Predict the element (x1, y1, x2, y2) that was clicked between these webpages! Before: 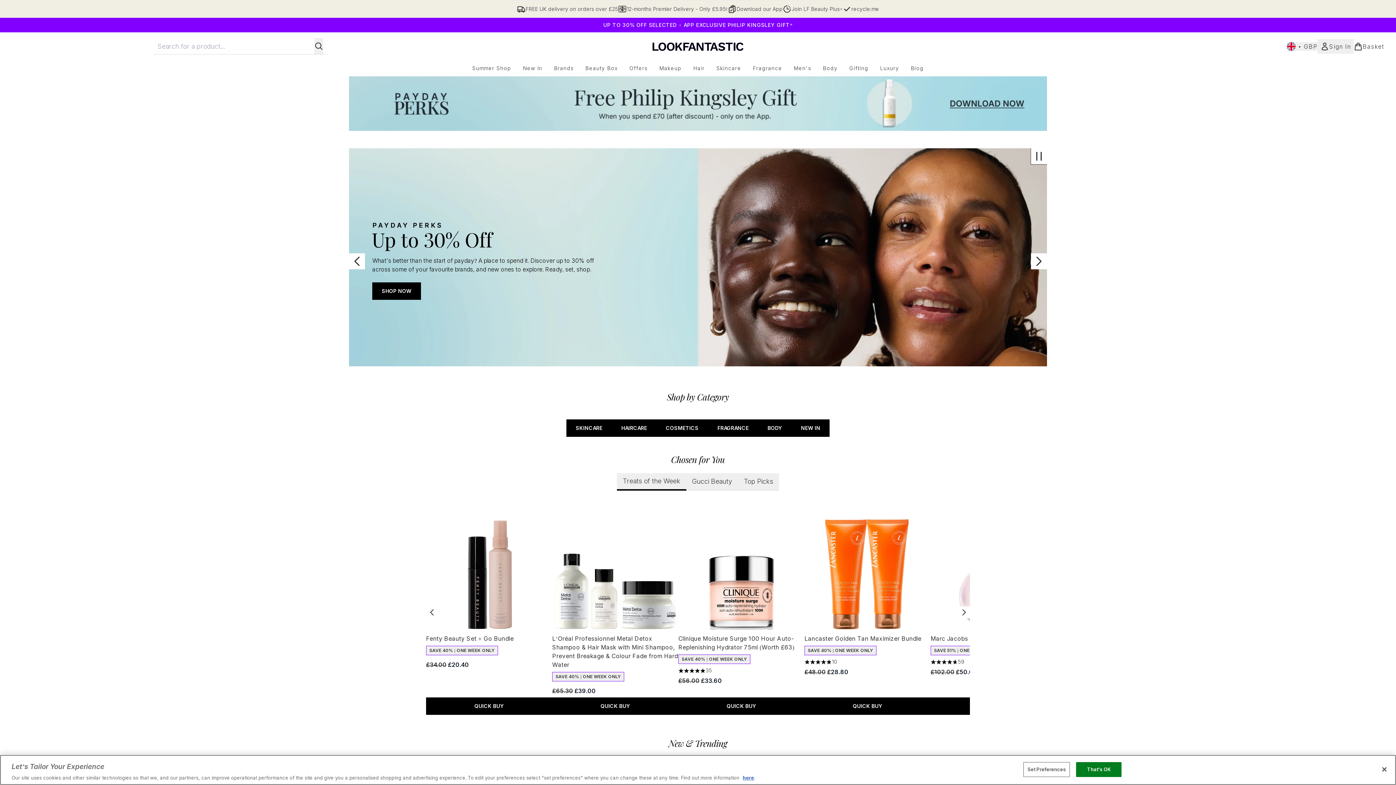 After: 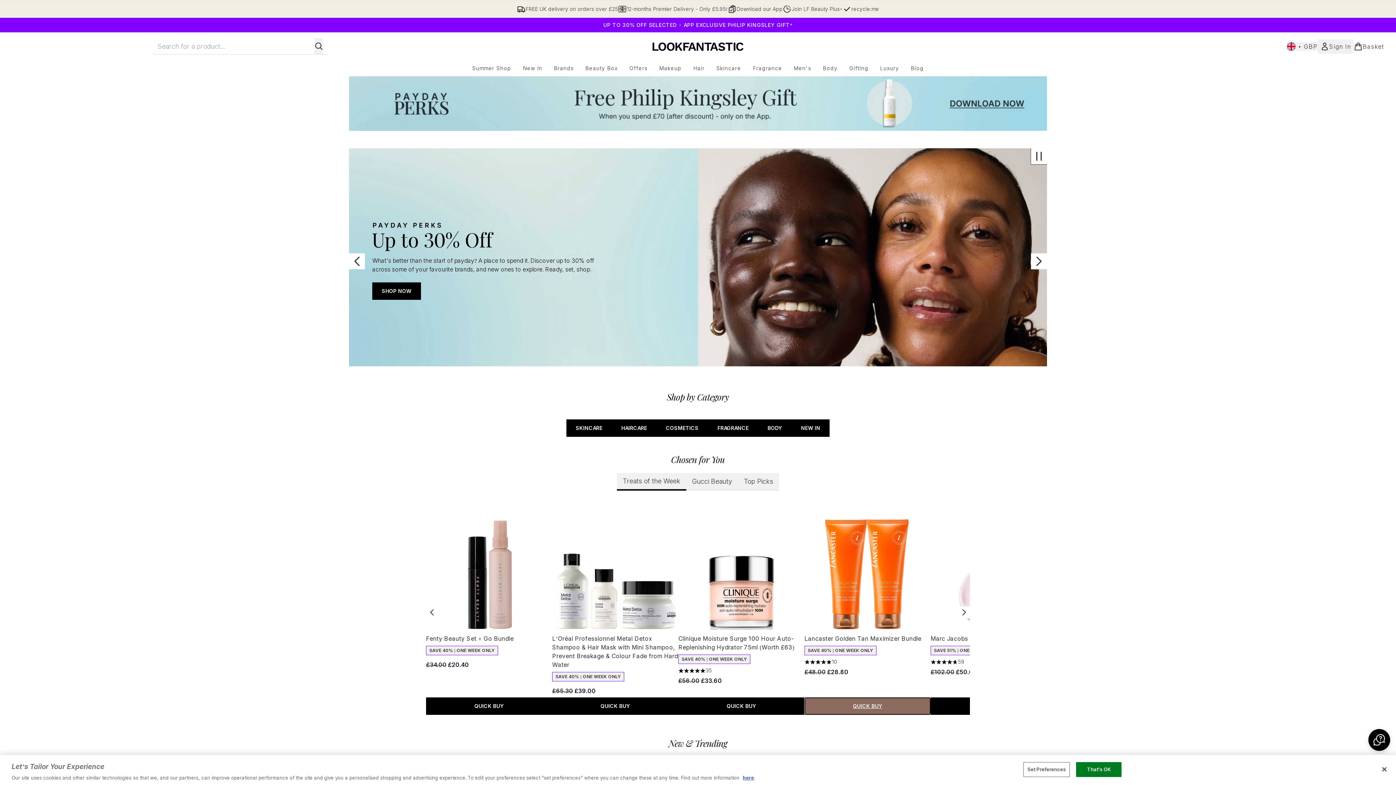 Action: label: QUICK BUY bbox: (804, 697, 930, 715)